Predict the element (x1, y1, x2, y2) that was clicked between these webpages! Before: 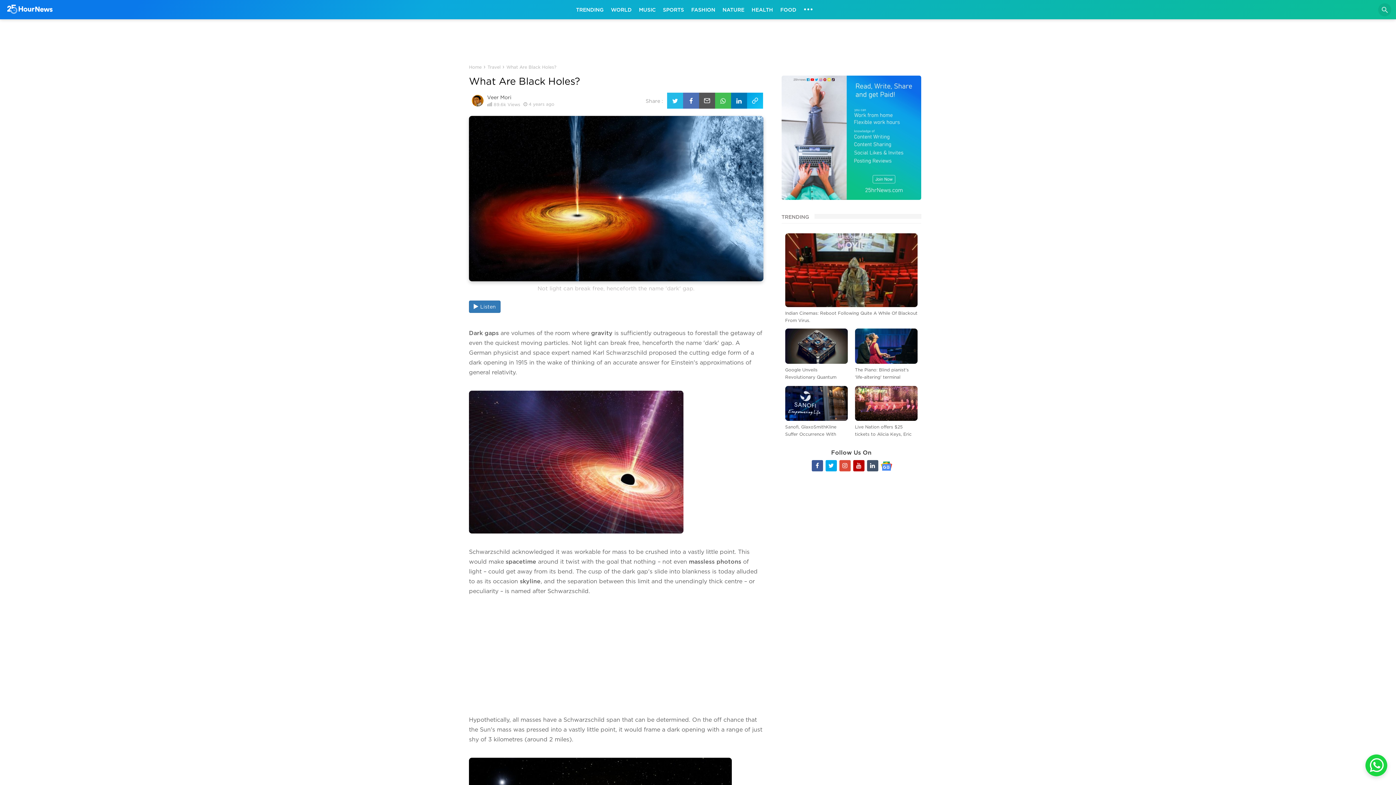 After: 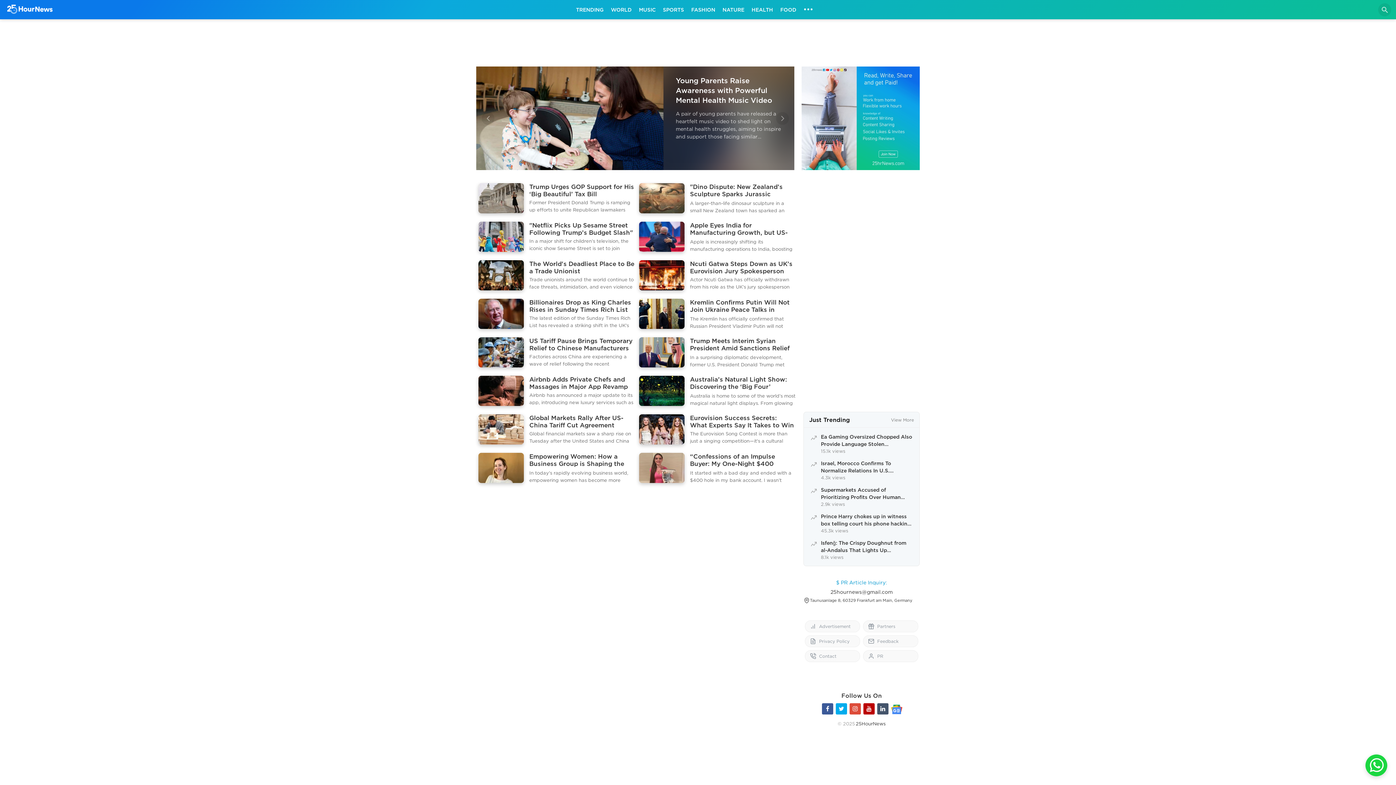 Action: bbox: (7, 4, 52, 13)